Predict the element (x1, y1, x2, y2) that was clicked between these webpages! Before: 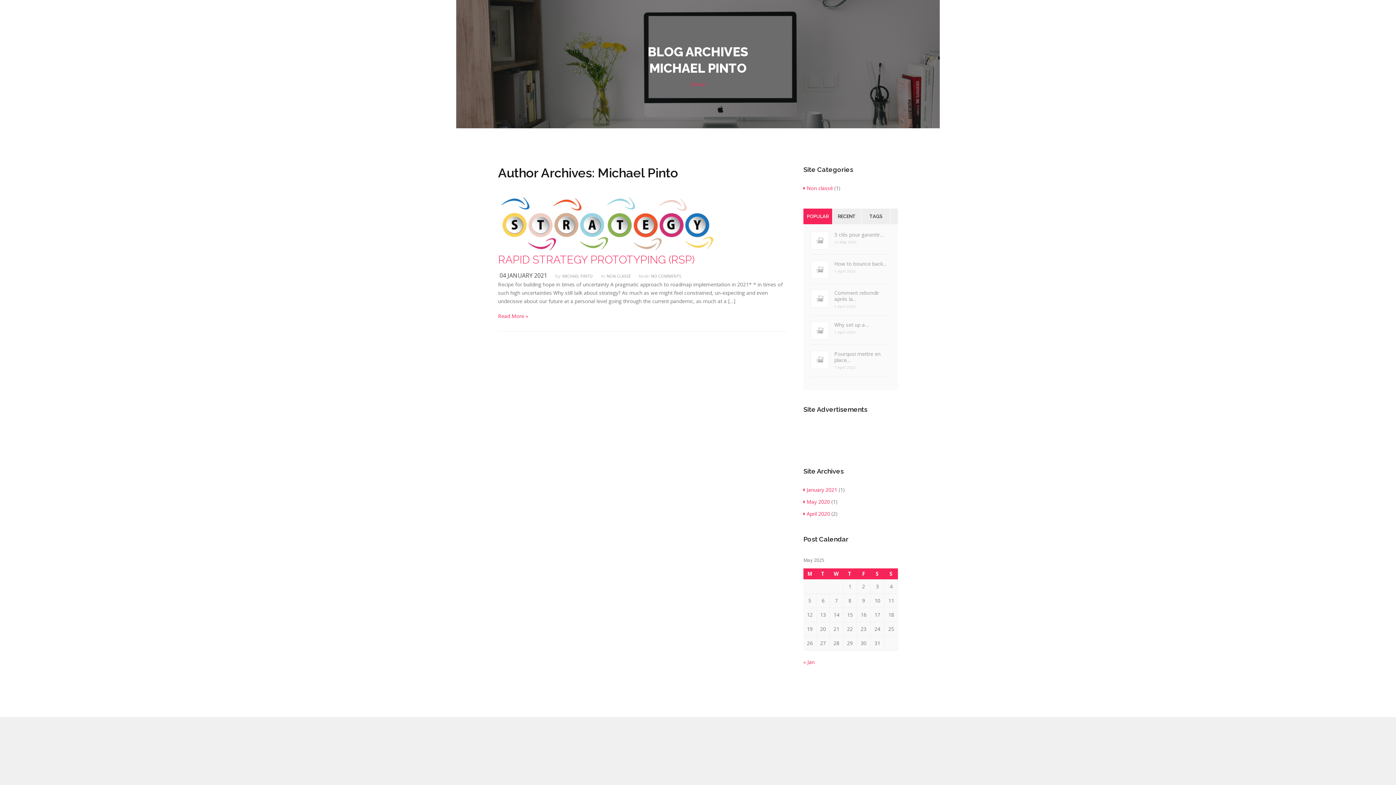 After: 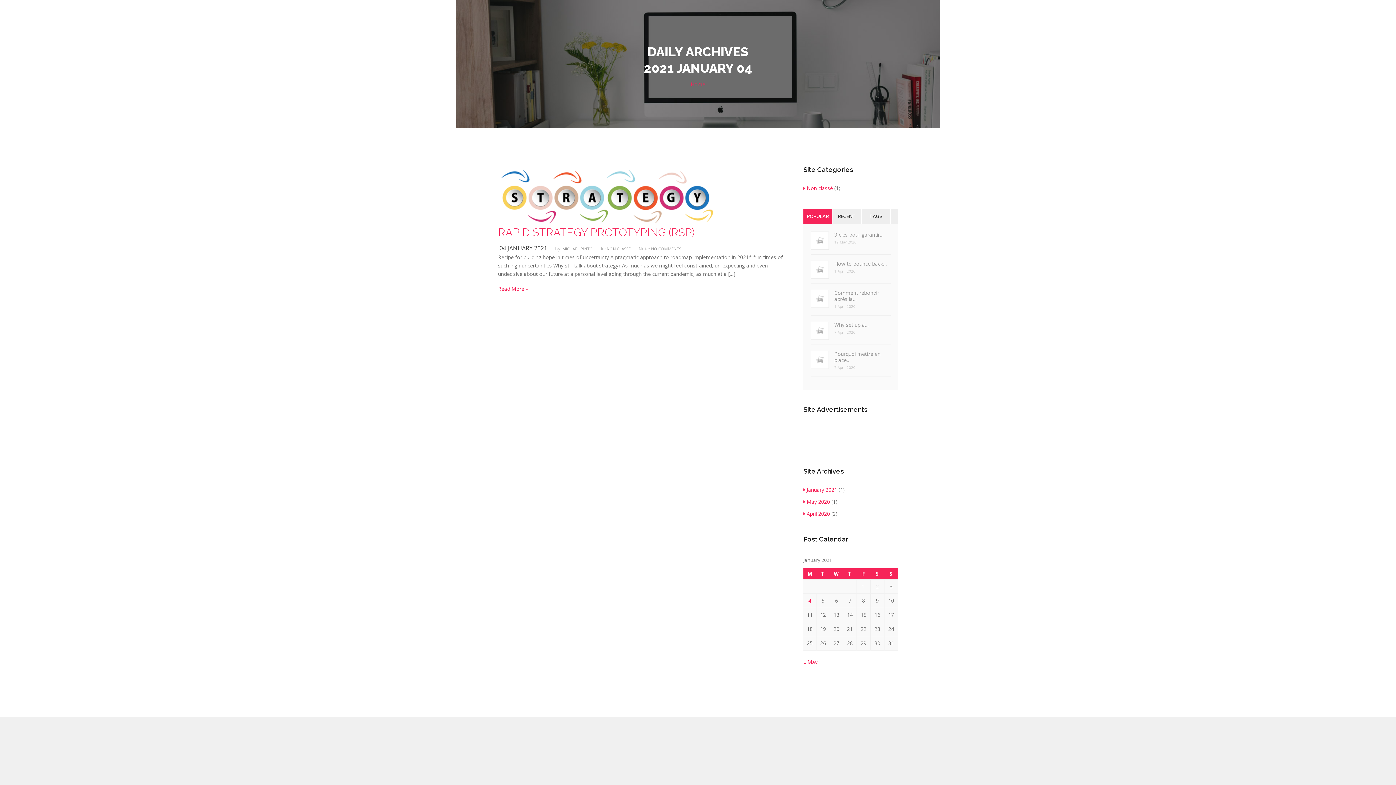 Action: label: 04 JANUARY 2021 bbox: (499, 271, 553, 279)